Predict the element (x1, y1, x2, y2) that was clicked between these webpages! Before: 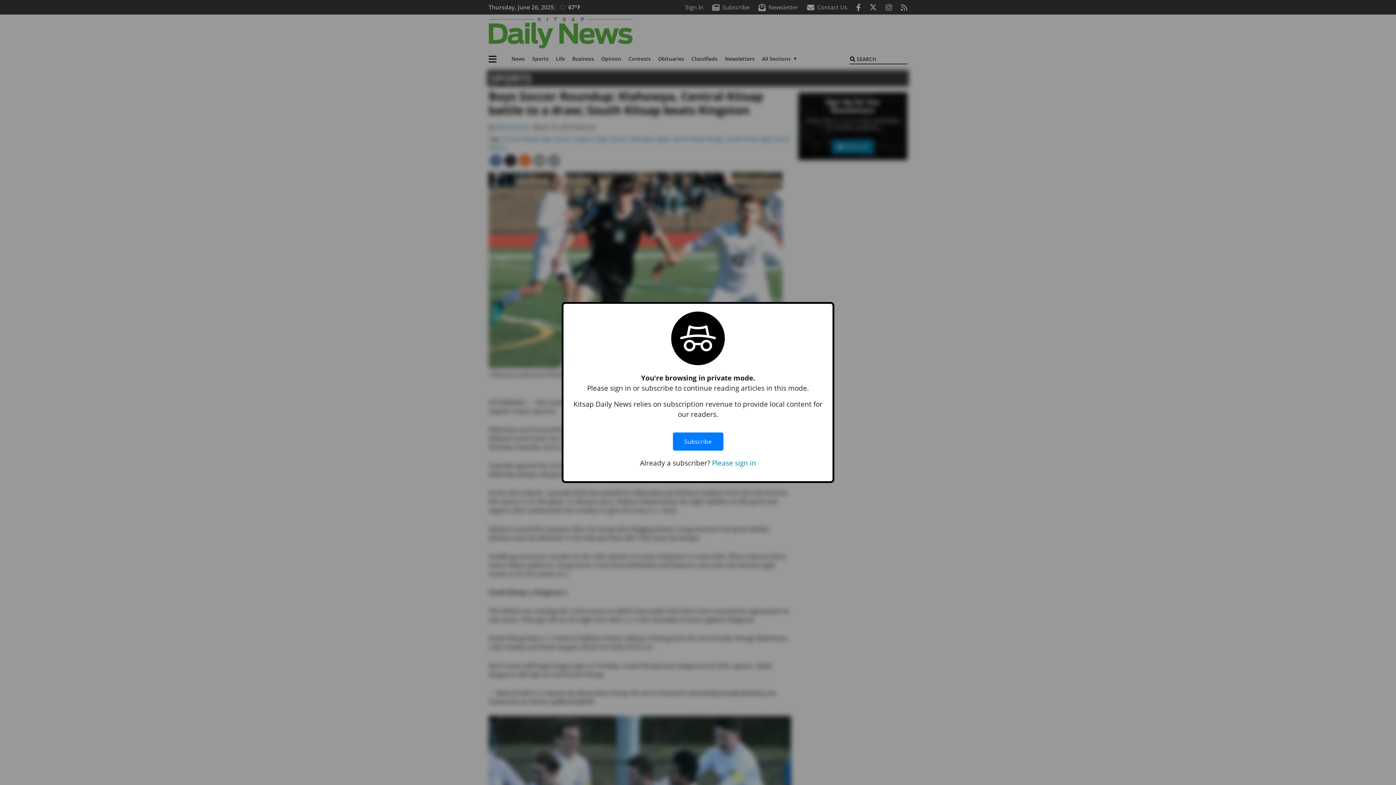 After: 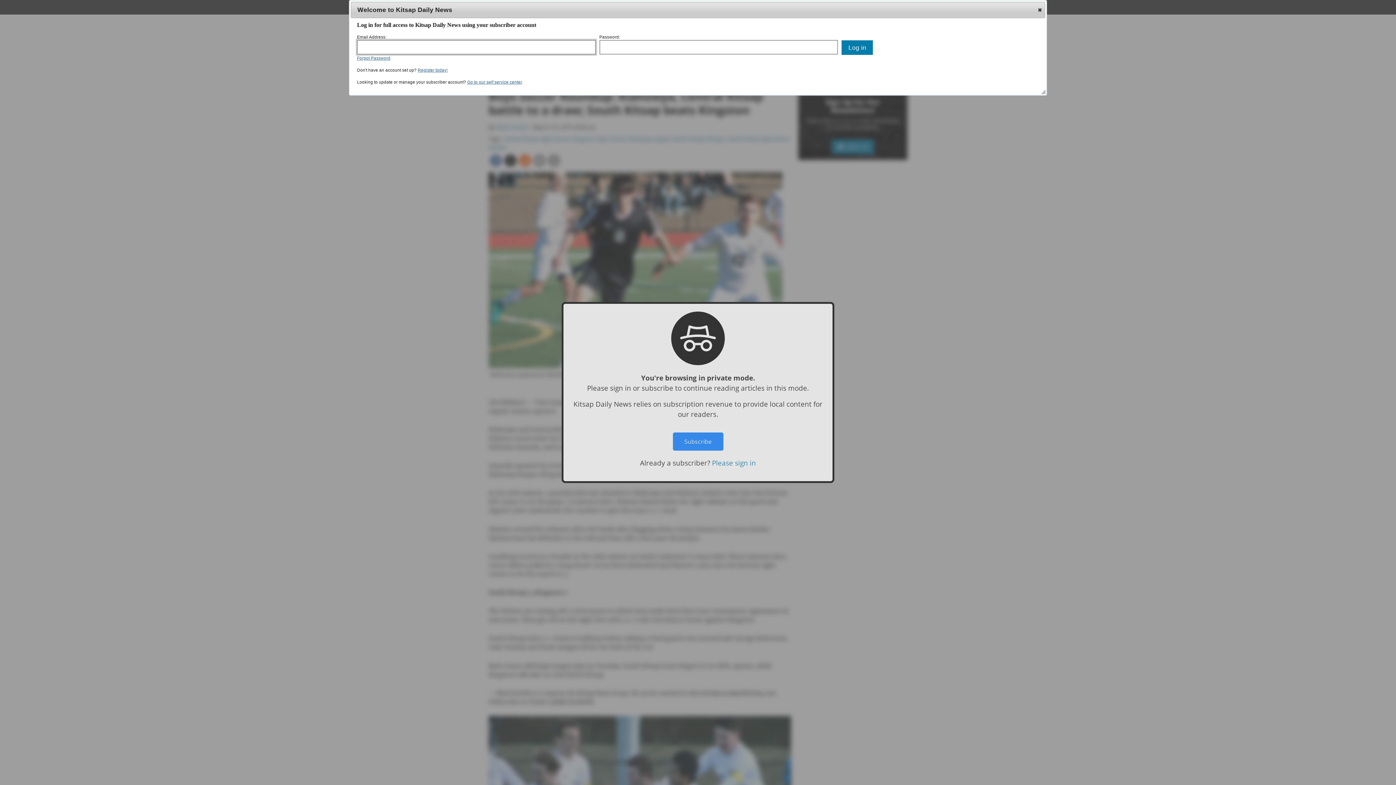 Action: bbox: (712, 458, 756, 467) label: Please sign in